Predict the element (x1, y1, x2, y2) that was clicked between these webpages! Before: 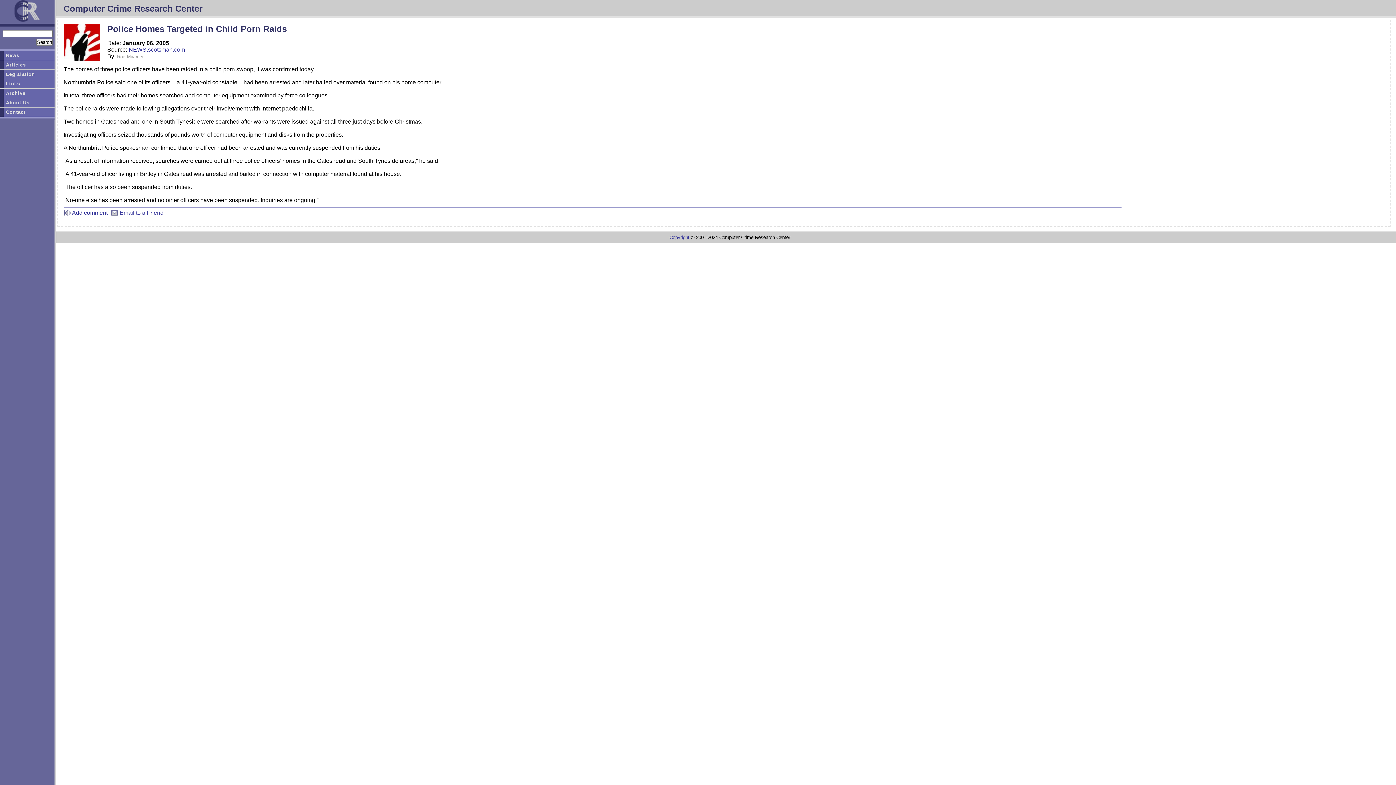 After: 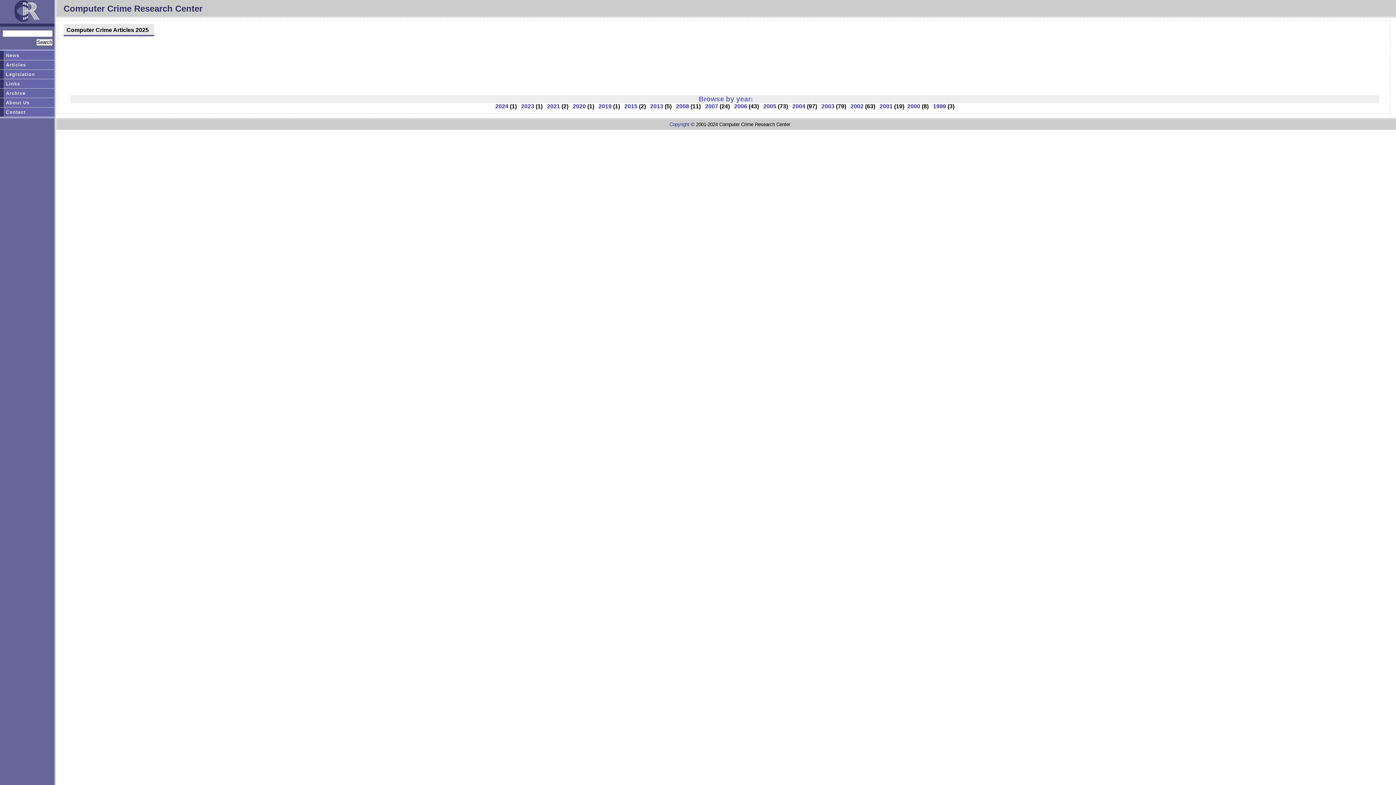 Action: label: Articles bbox: (0, 60, 69, 69)